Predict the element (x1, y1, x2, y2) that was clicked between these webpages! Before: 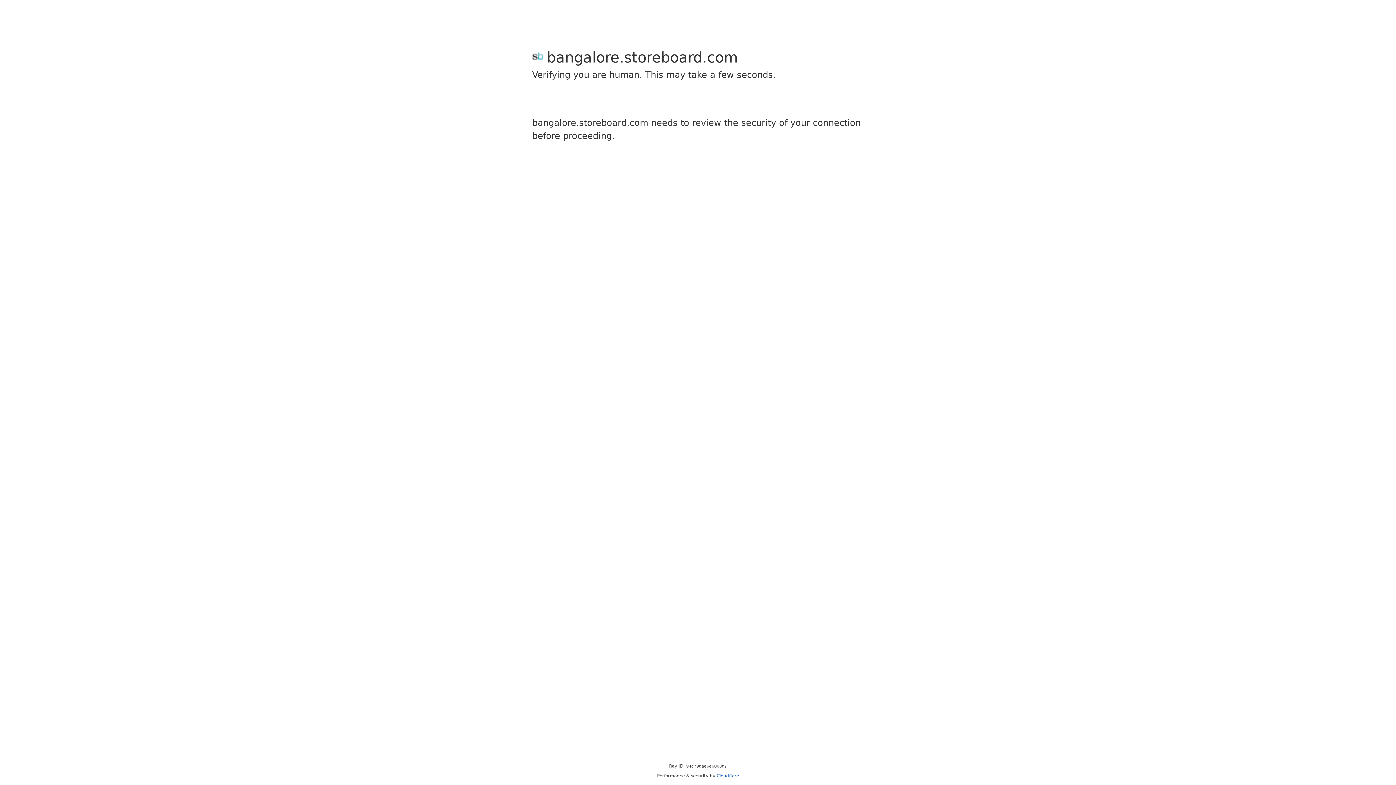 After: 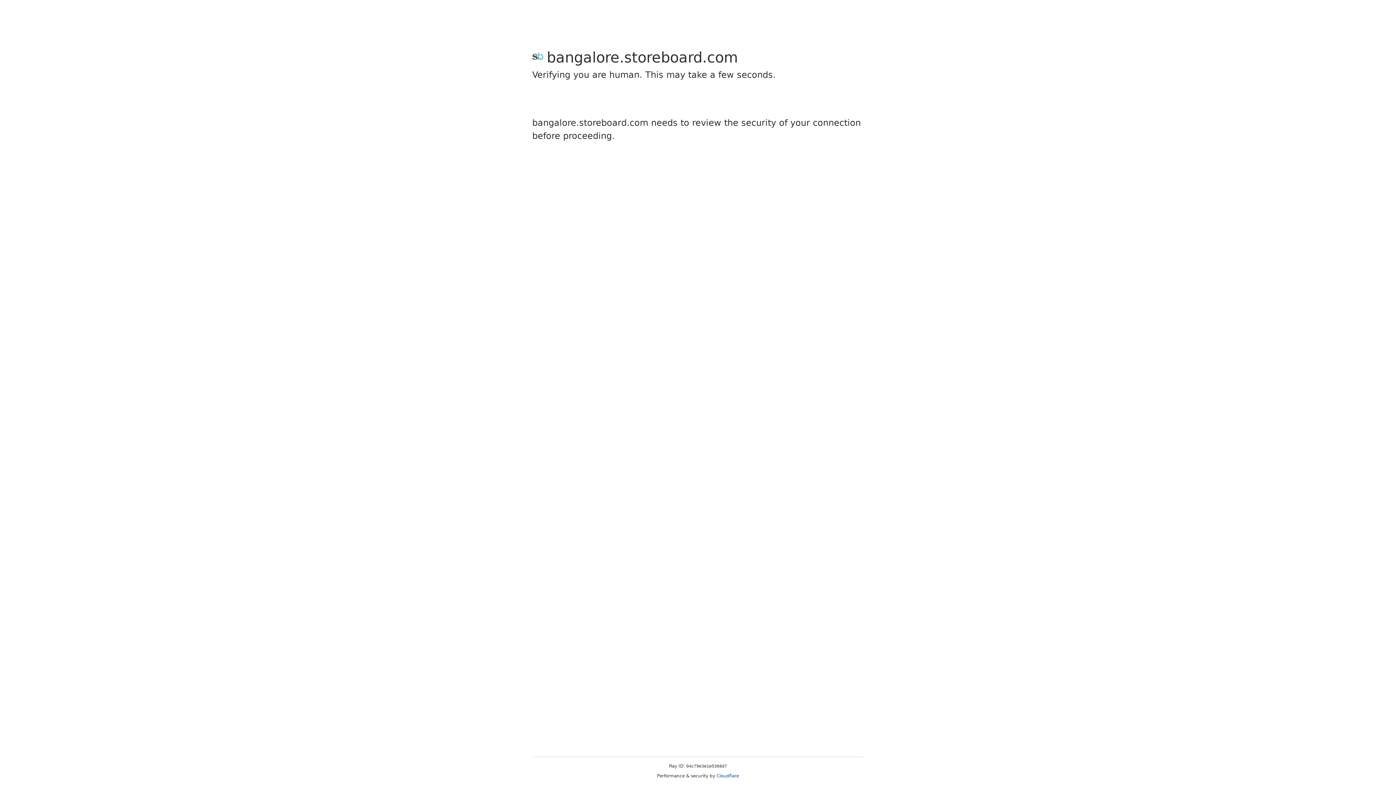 Action: label: Cloudflare bbox: (716, 773, 739, 778)